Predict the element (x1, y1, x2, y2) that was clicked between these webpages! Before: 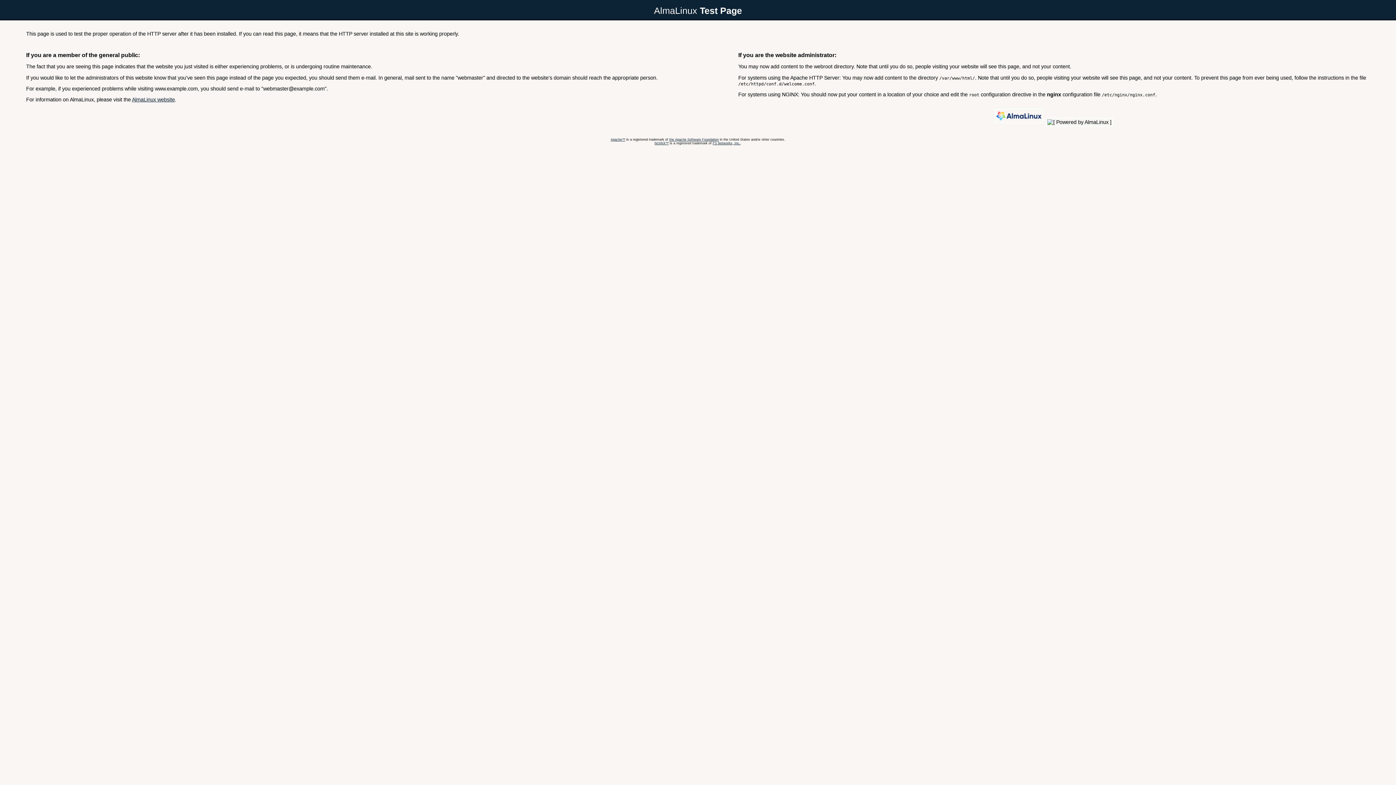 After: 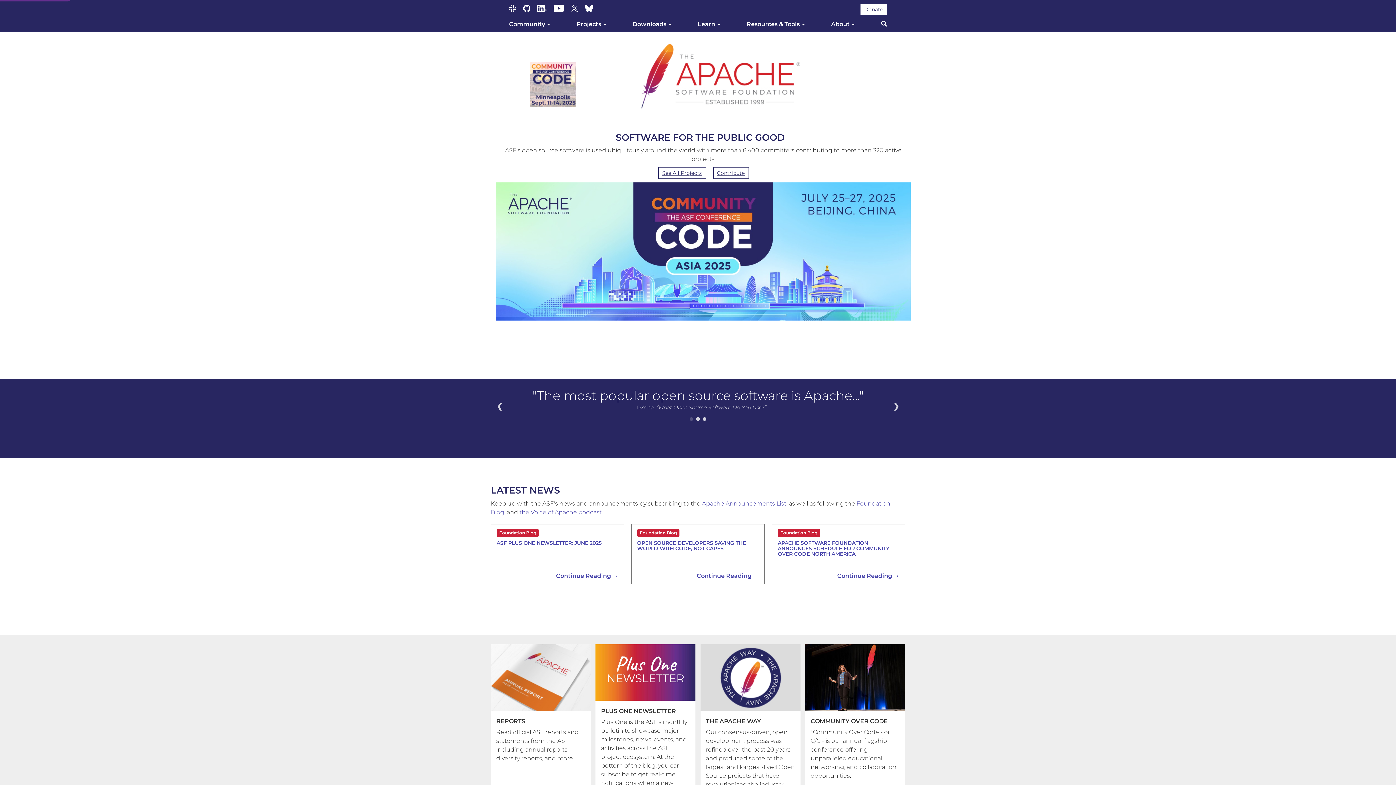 Action: label: the Apache Software Foundation bbox: (669, 137, 718, 141)